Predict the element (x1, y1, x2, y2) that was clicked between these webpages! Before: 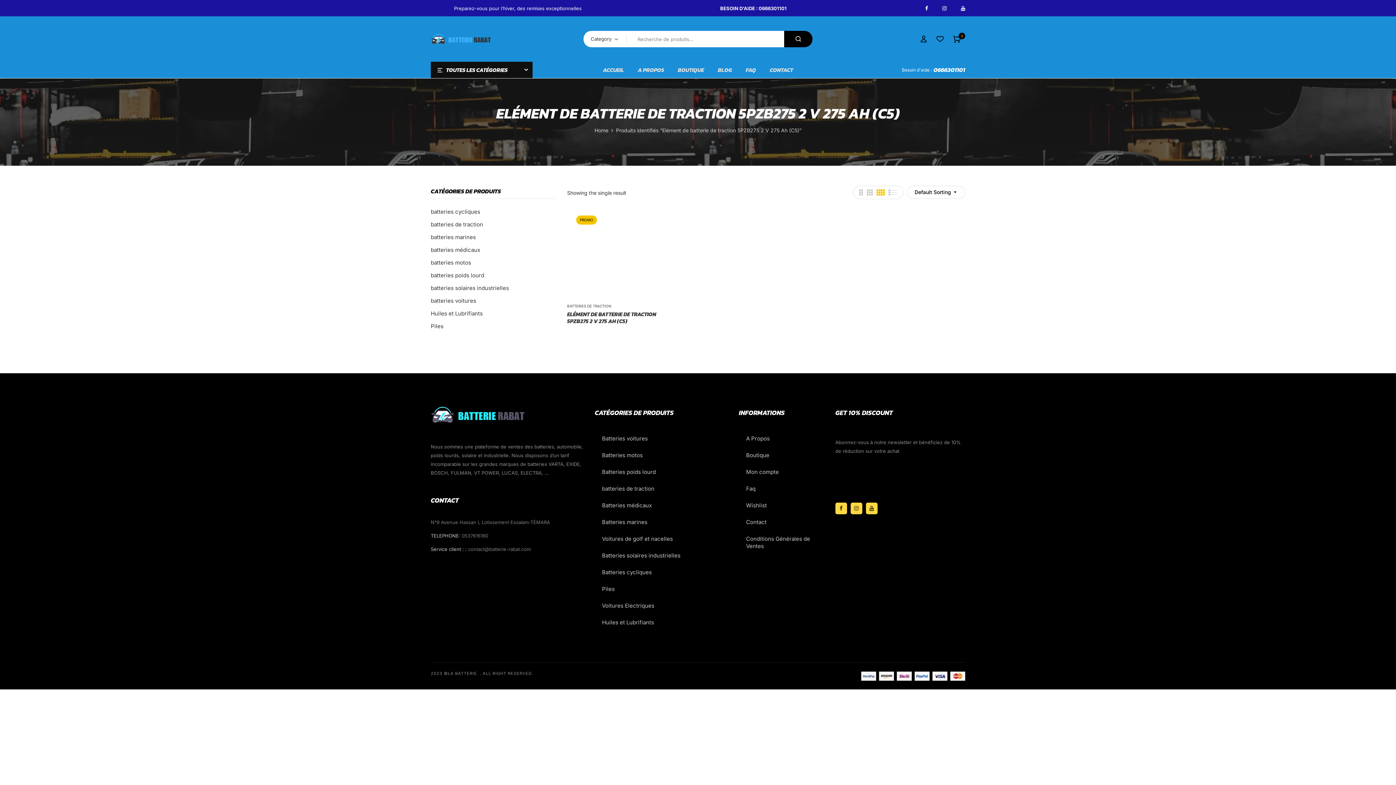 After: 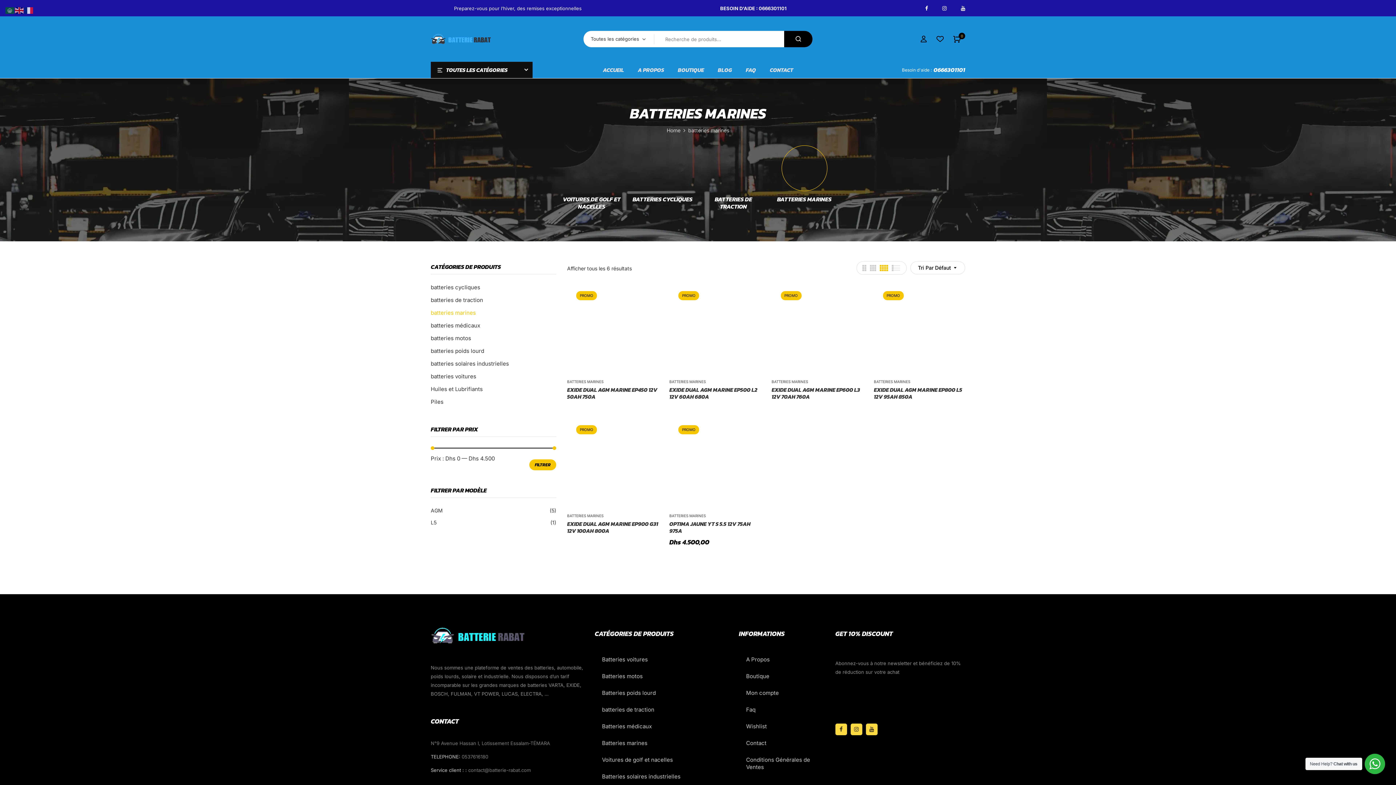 Action: label: Batteries marines bbox: (594, 514, 728, 530)